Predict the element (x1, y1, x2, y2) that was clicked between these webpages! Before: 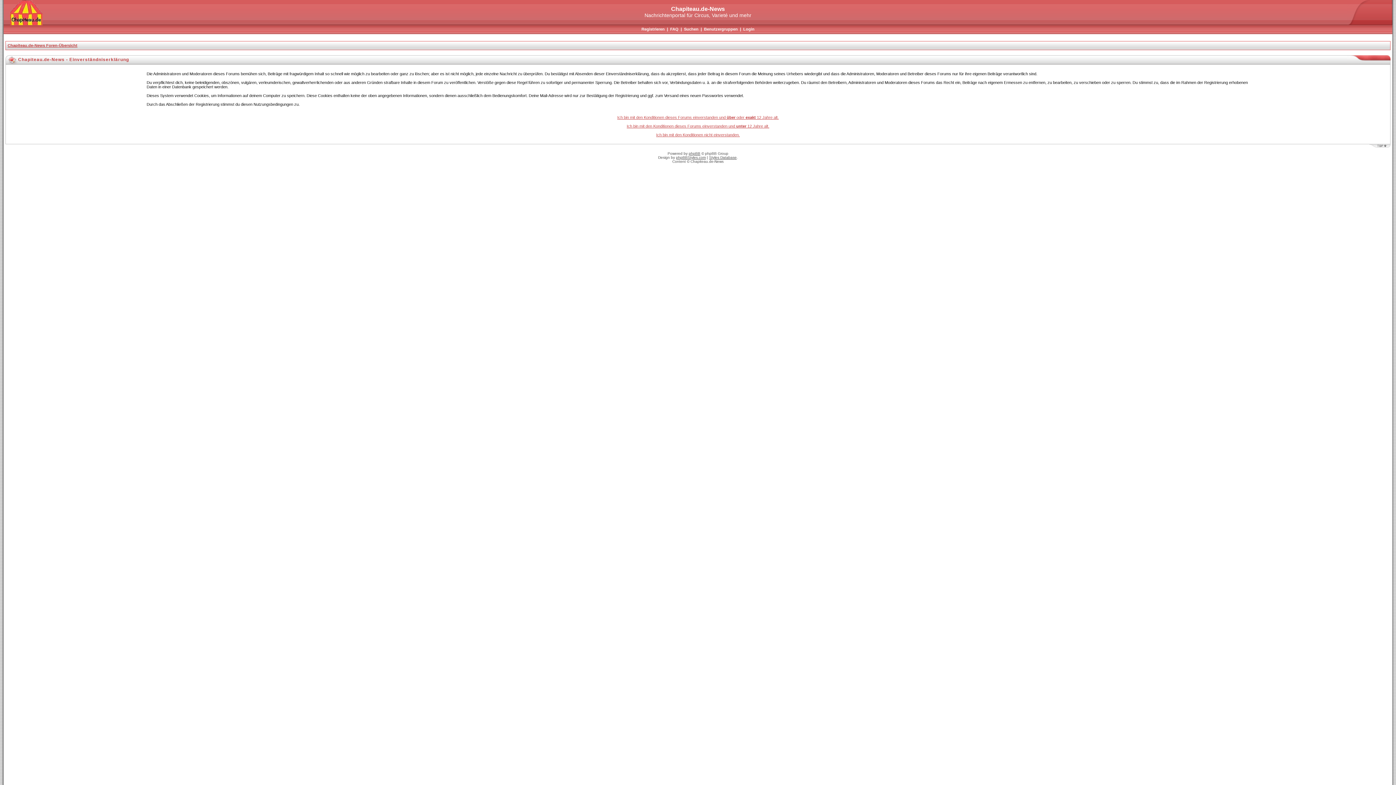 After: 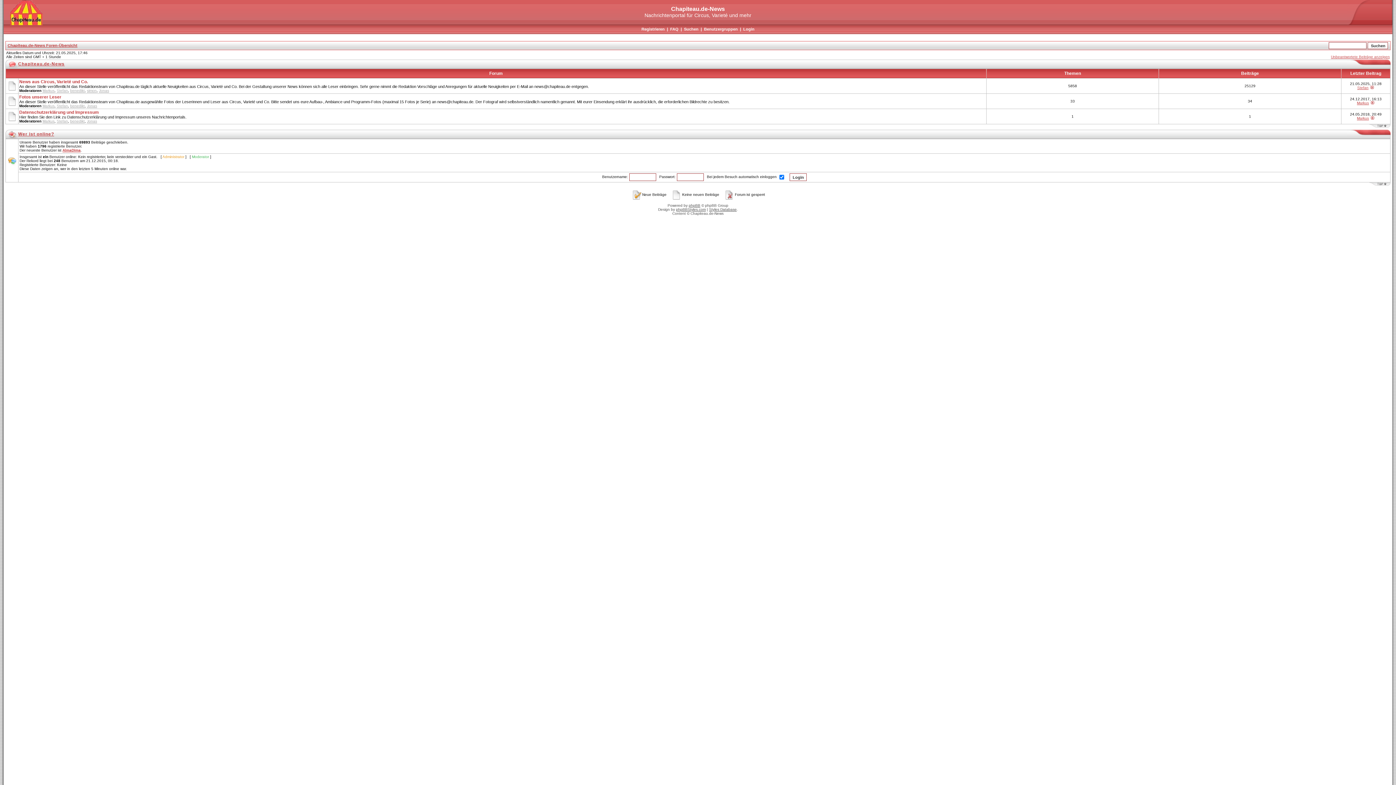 Action: bbox: (10, 21, 42, 26)